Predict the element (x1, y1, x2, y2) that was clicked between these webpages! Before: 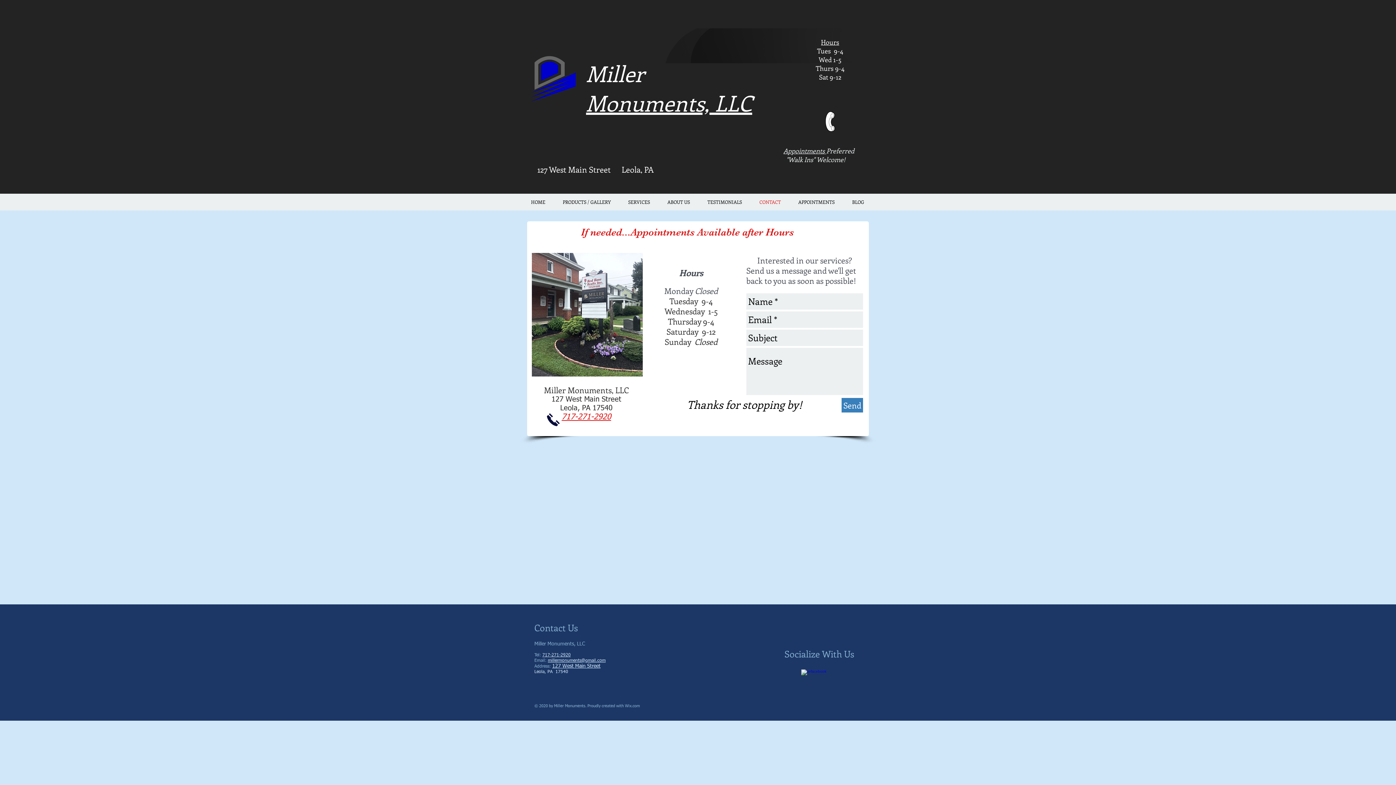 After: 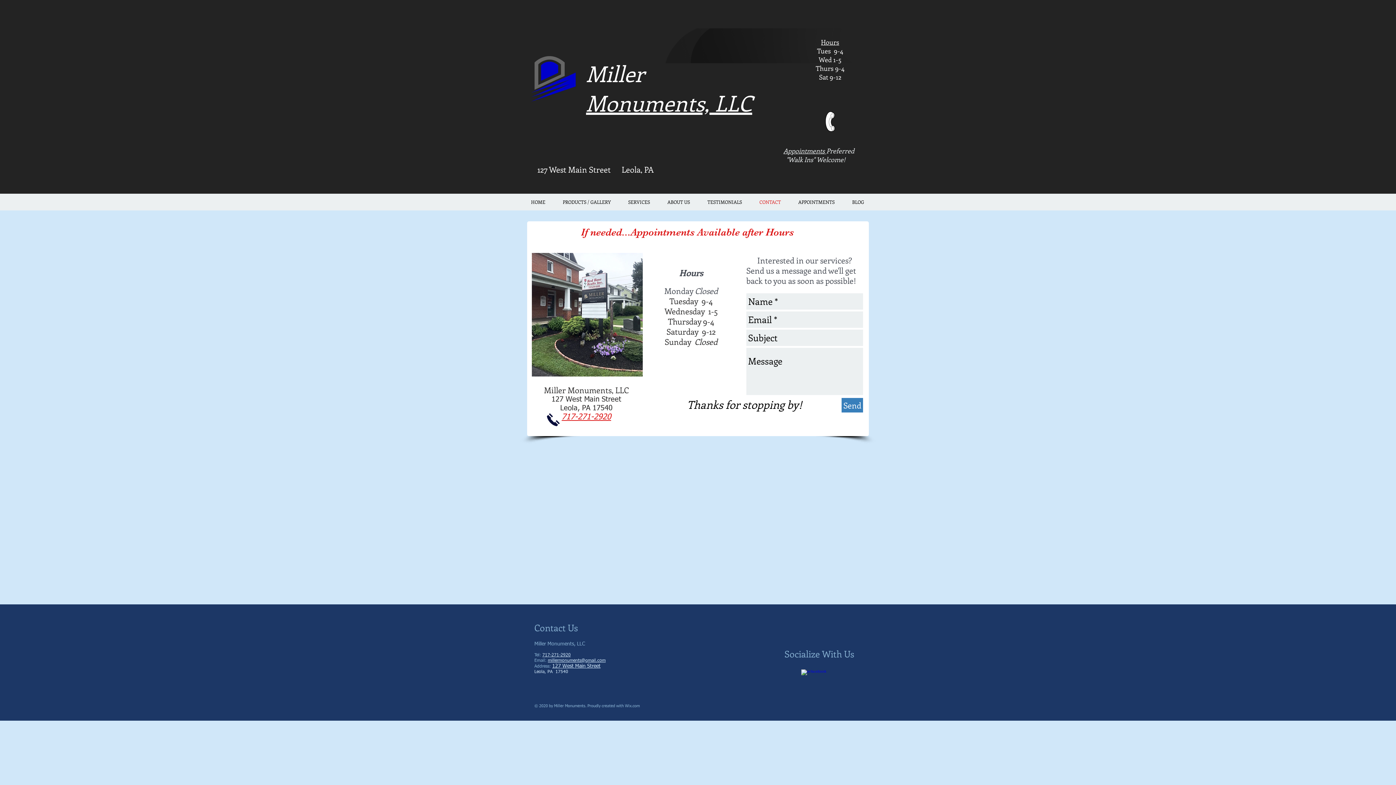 Action: bbox: (542, 653, 570, 657) label: 717-271-2920